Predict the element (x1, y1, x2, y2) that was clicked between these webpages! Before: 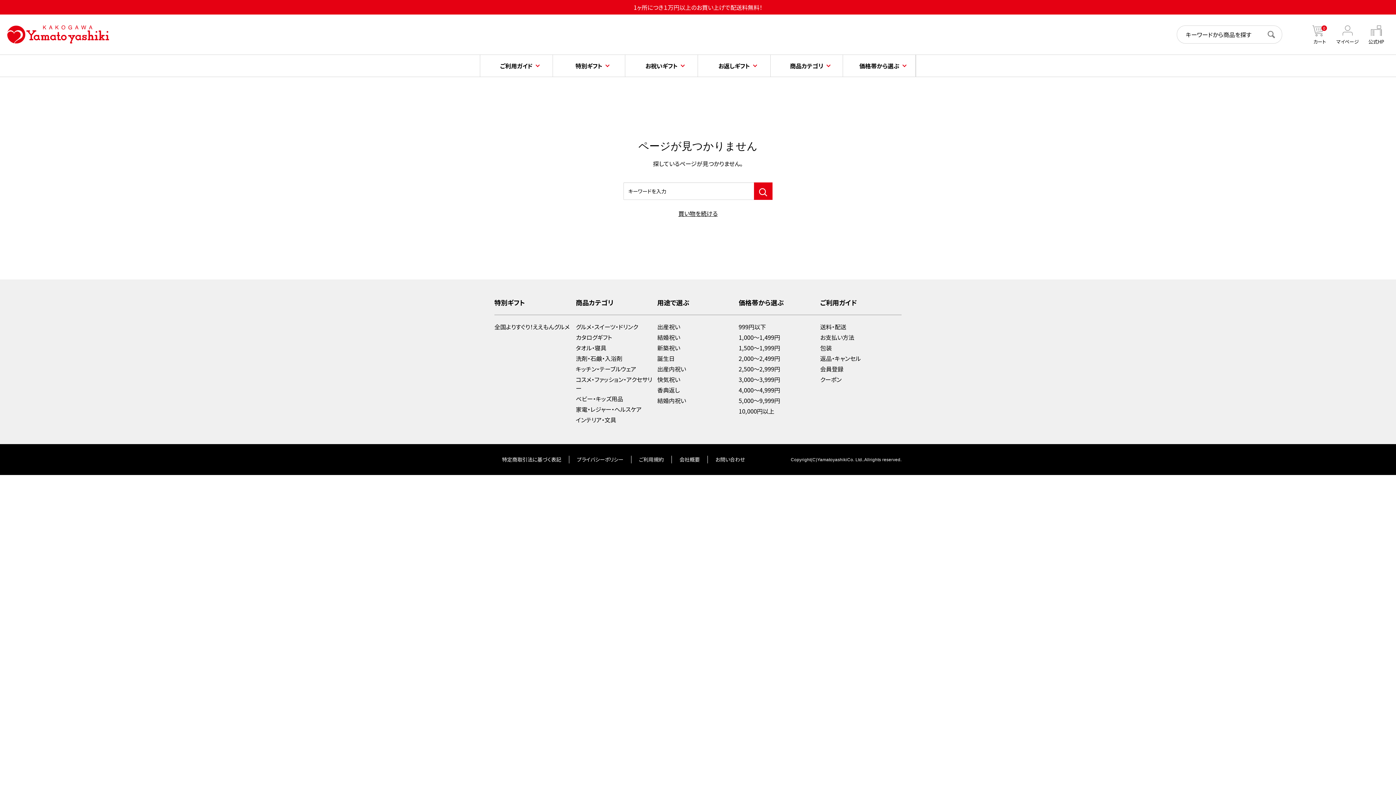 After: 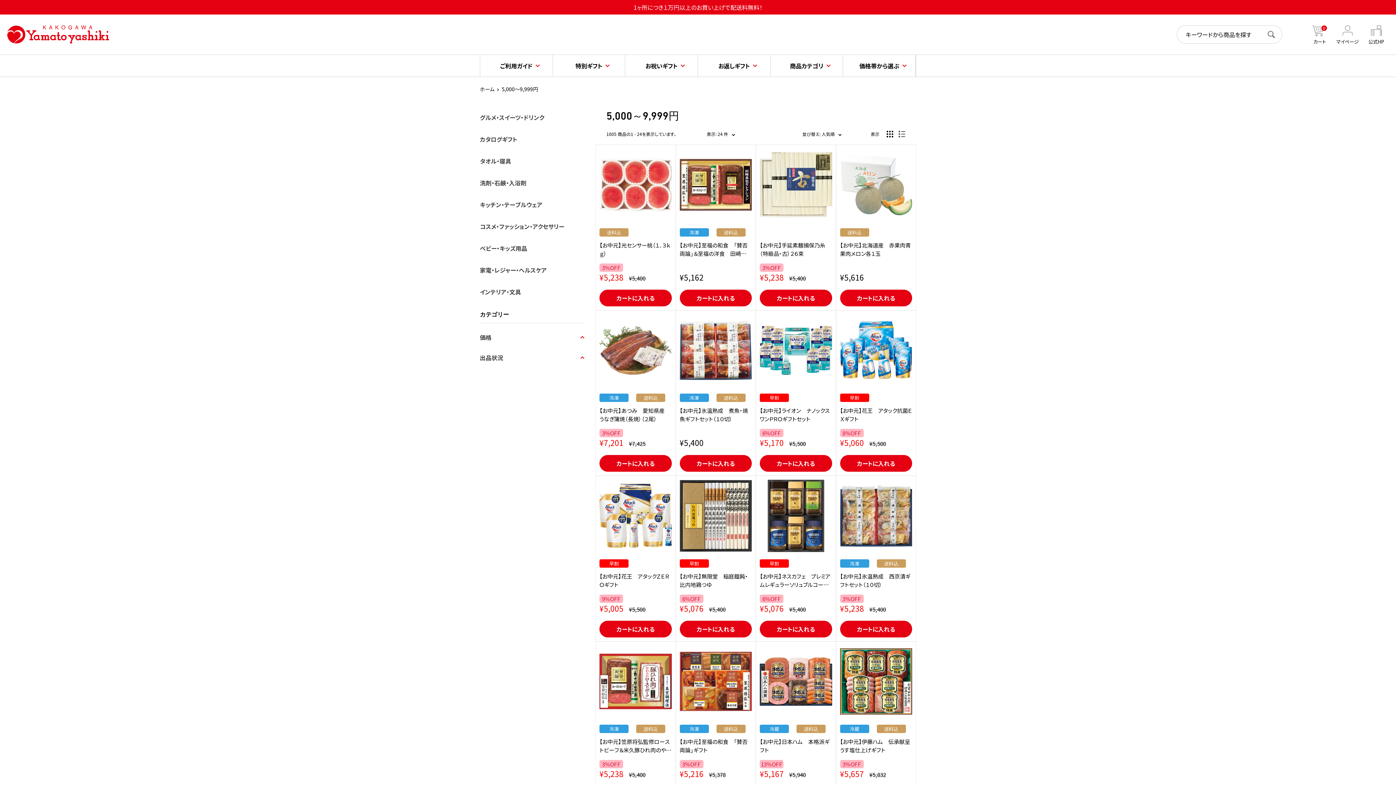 Action: bbox: (738, 396, 820, 405) label: 5,000～9,999円